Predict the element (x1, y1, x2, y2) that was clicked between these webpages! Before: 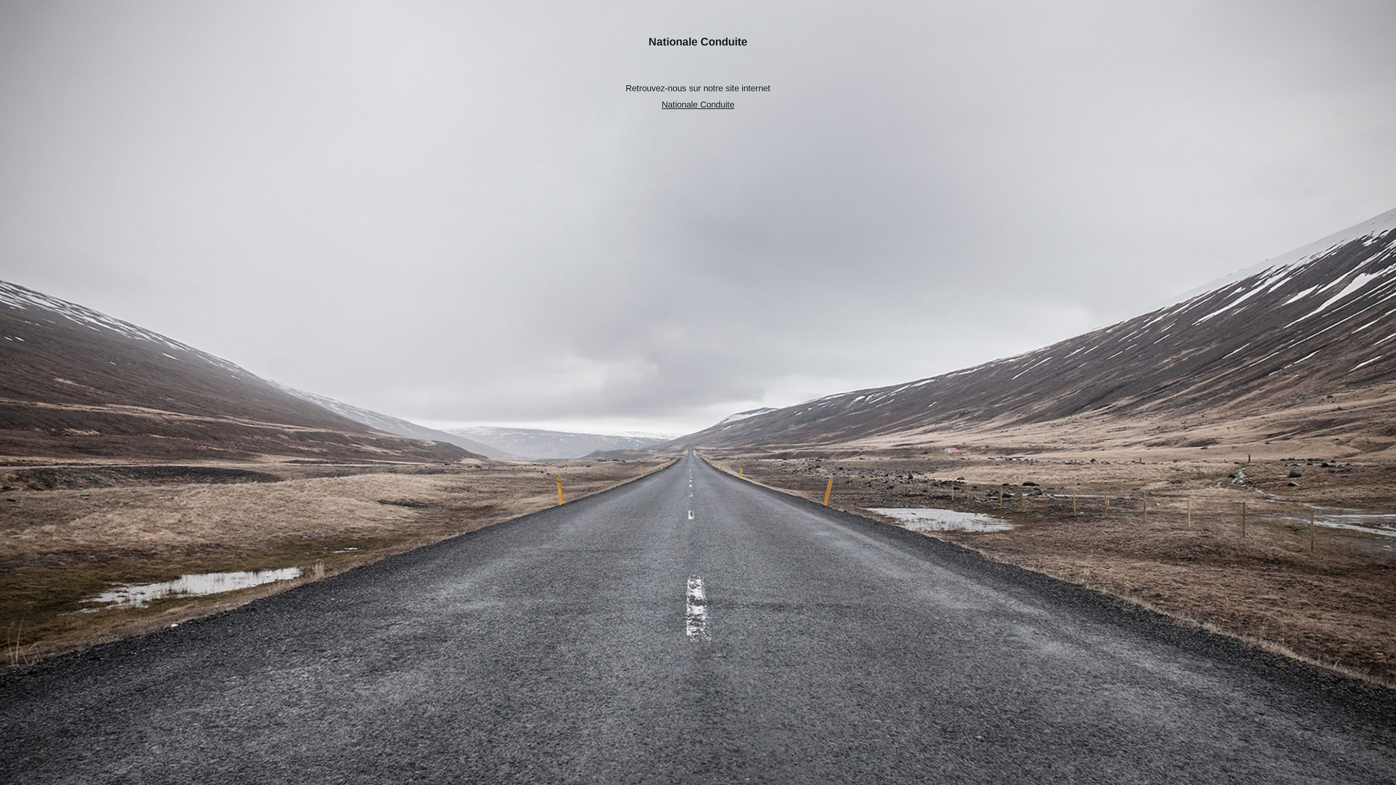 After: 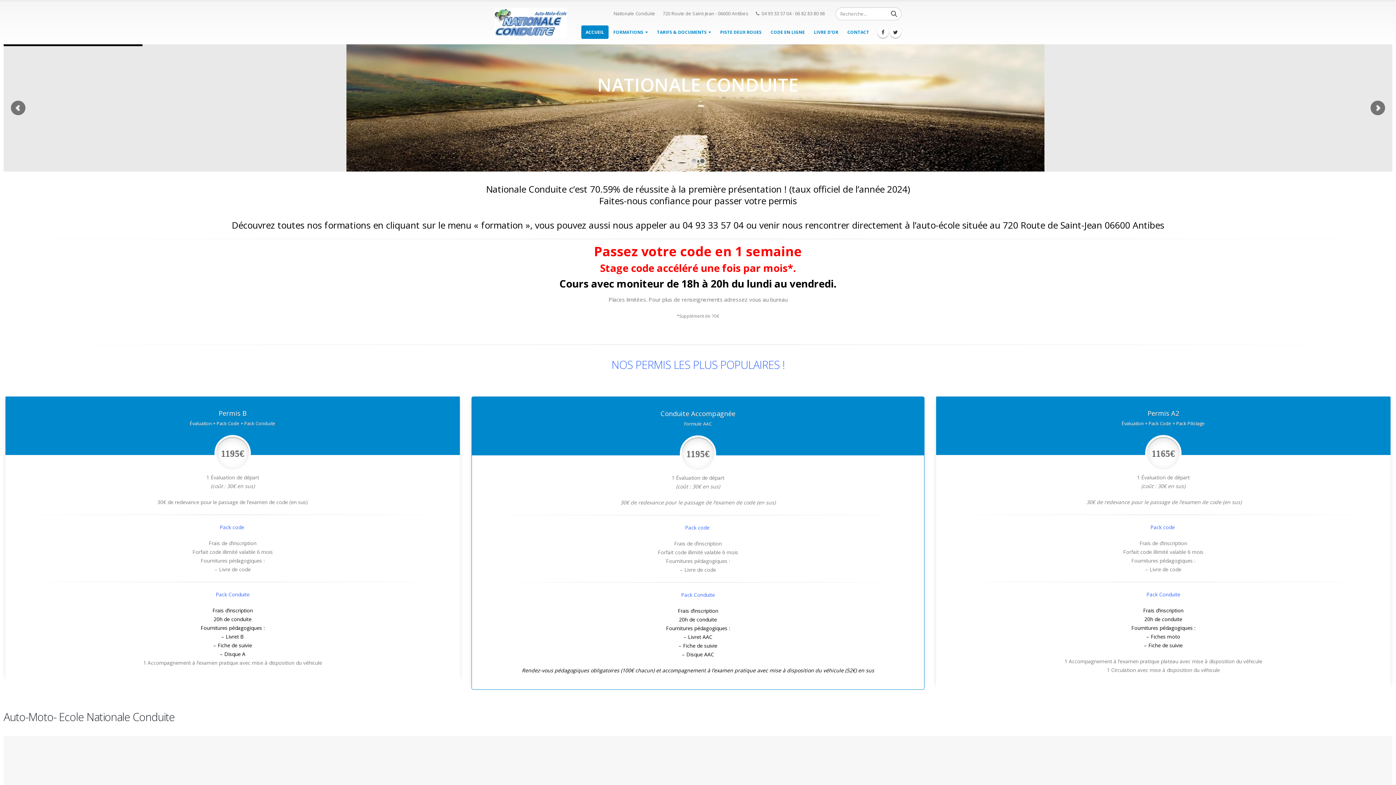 Action: label: Nationale Conduite bbox: (661, 99, 734, 109)